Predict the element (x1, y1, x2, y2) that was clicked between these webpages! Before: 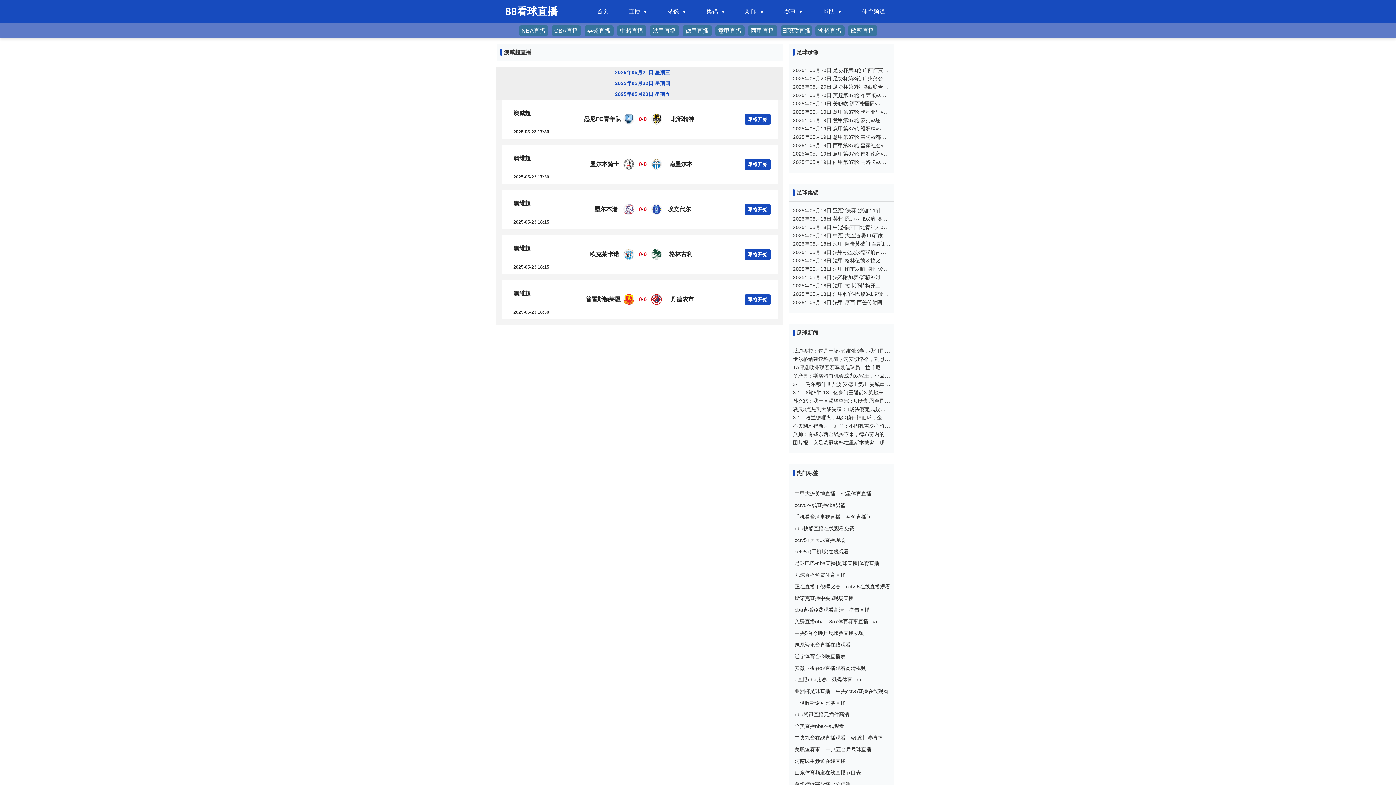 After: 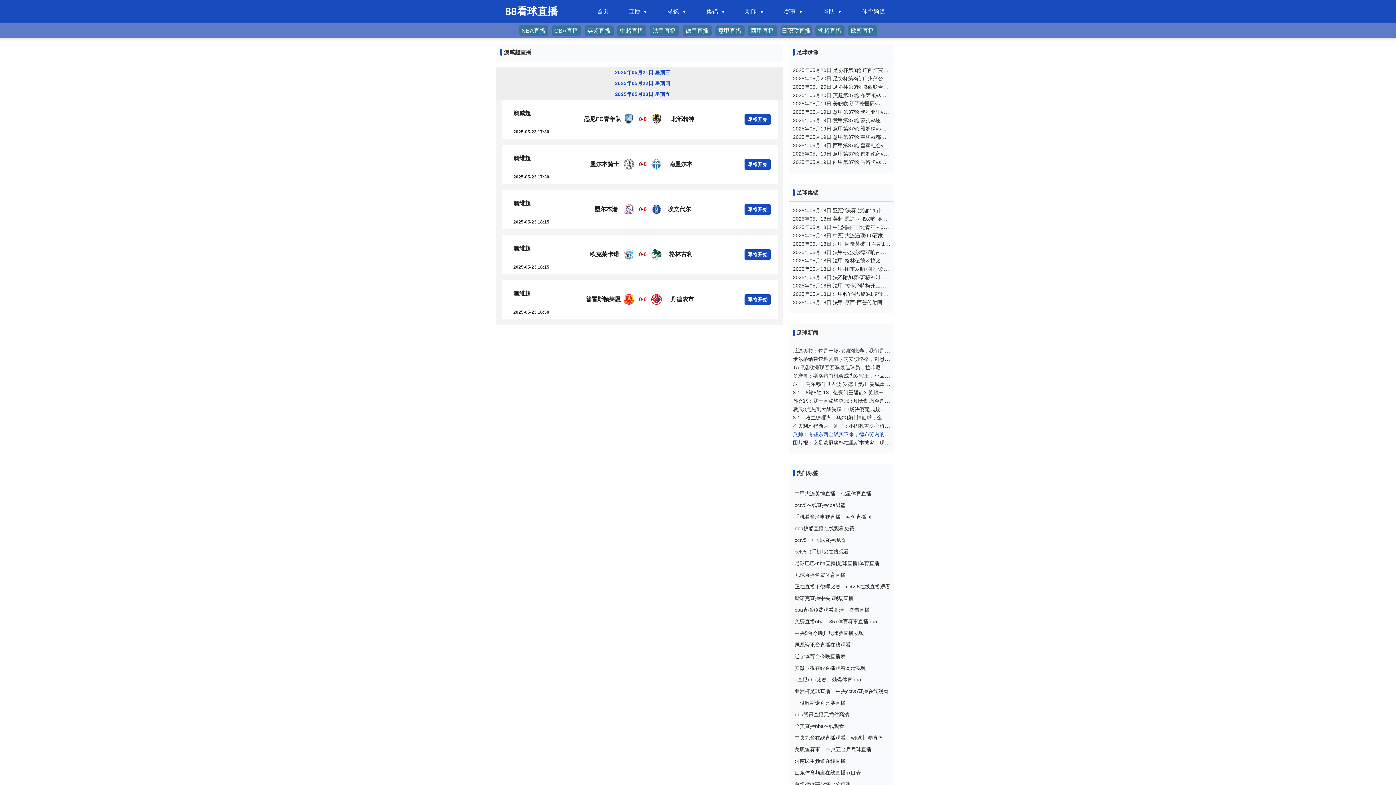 Action: label: 瓜帅：有些东西金钱买不来，德布劳内的付出赢得了大家的喜爱 bbox: (793, 431, 890, 437)